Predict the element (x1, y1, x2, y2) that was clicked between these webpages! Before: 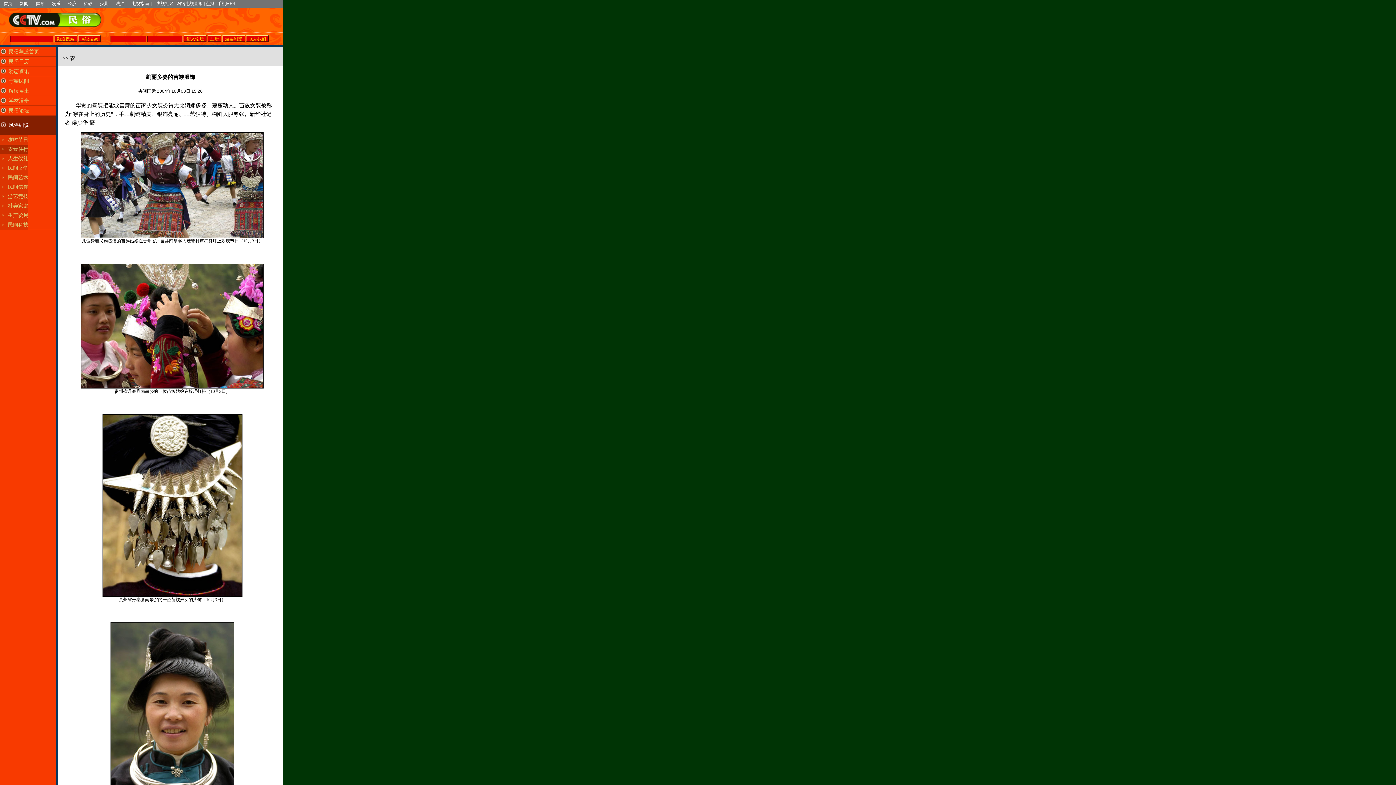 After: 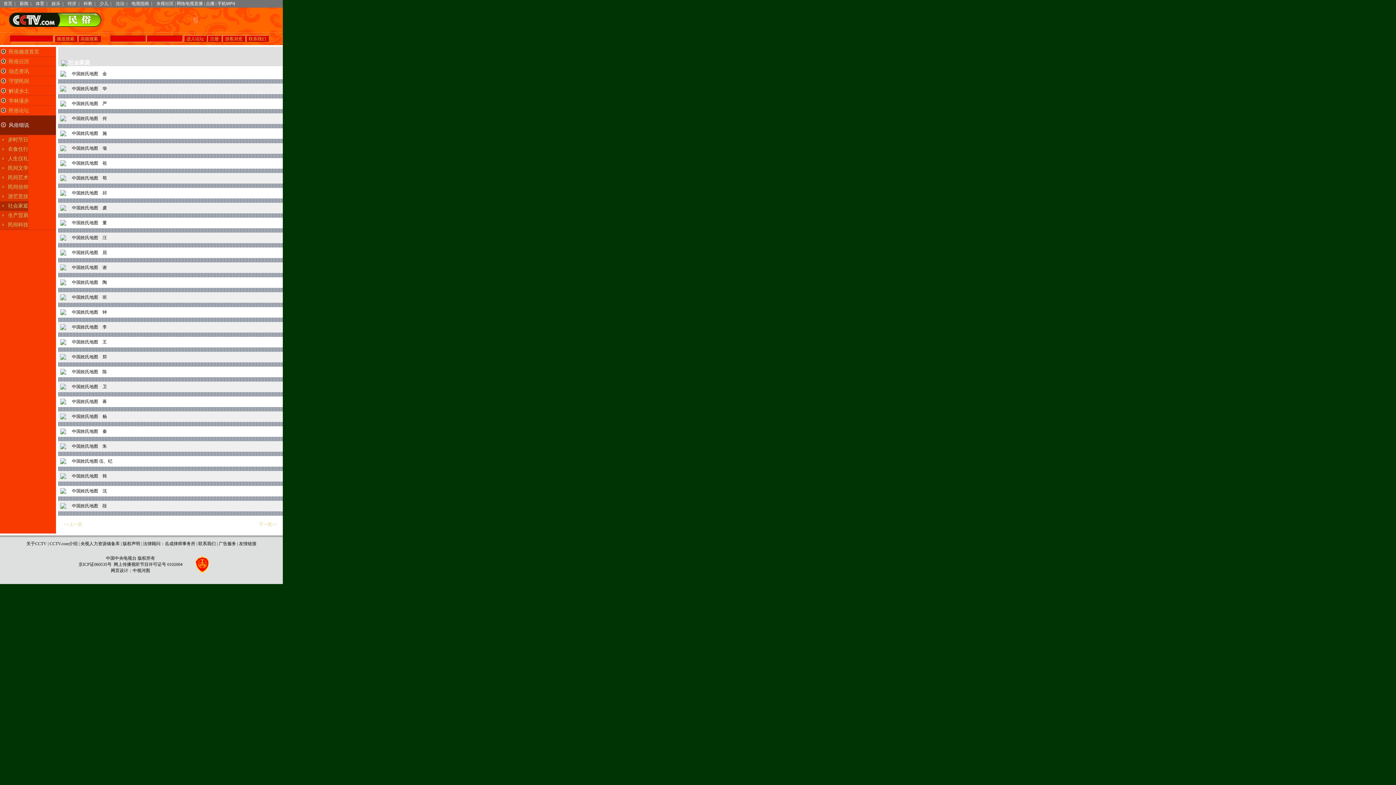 Action: label: 社会家庭 bbox: (8, 203, 28, 208)